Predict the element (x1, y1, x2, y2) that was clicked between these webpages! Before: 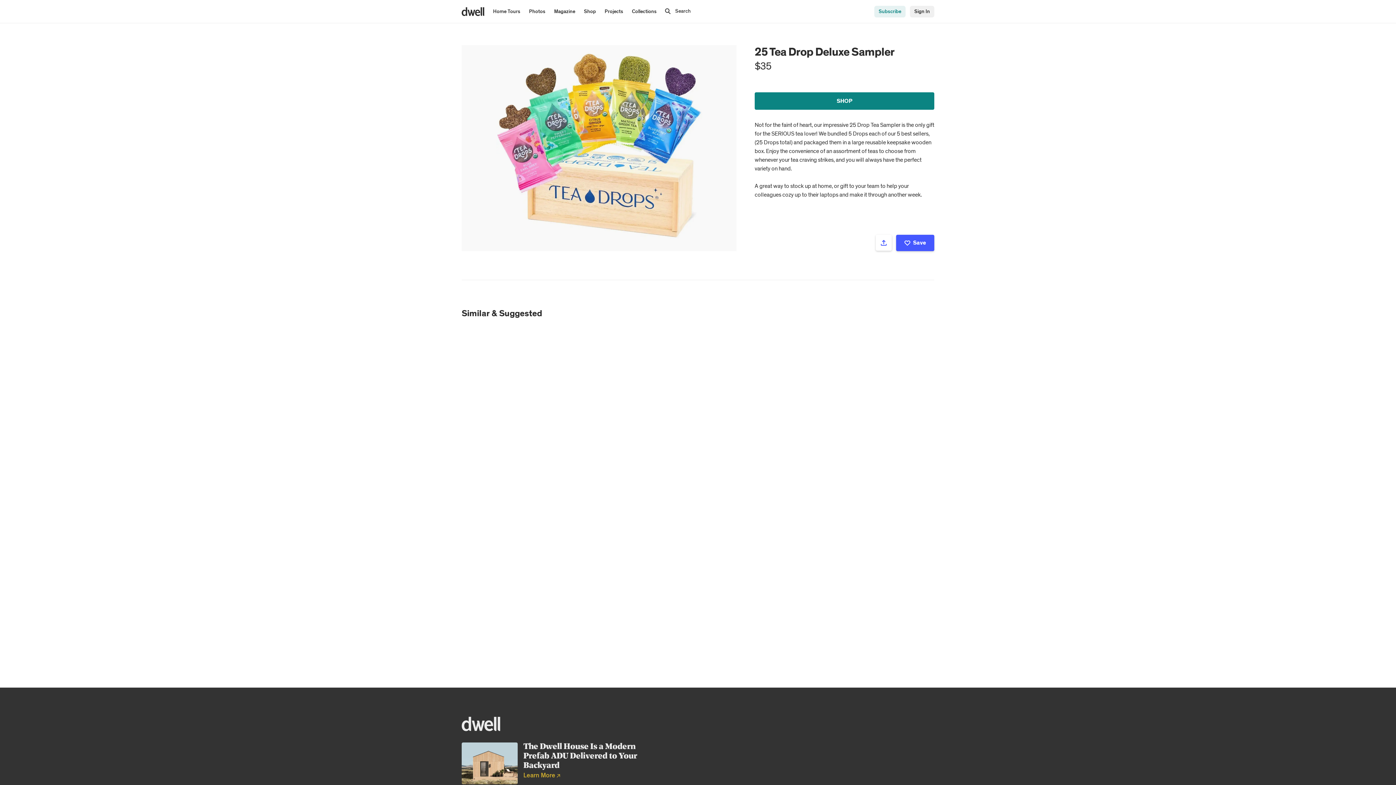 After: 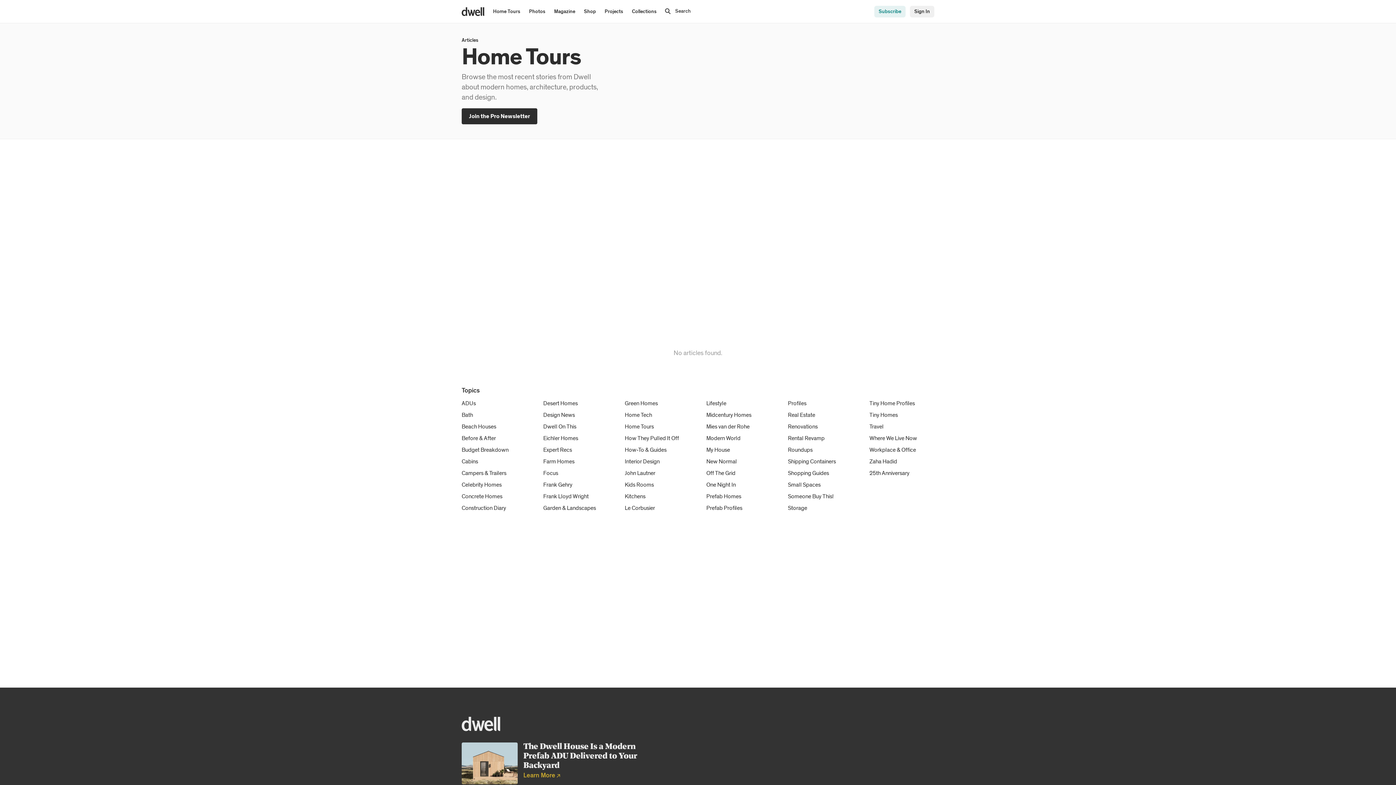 Action: bbox: (488, 0, 524, 22) label: Home Tours